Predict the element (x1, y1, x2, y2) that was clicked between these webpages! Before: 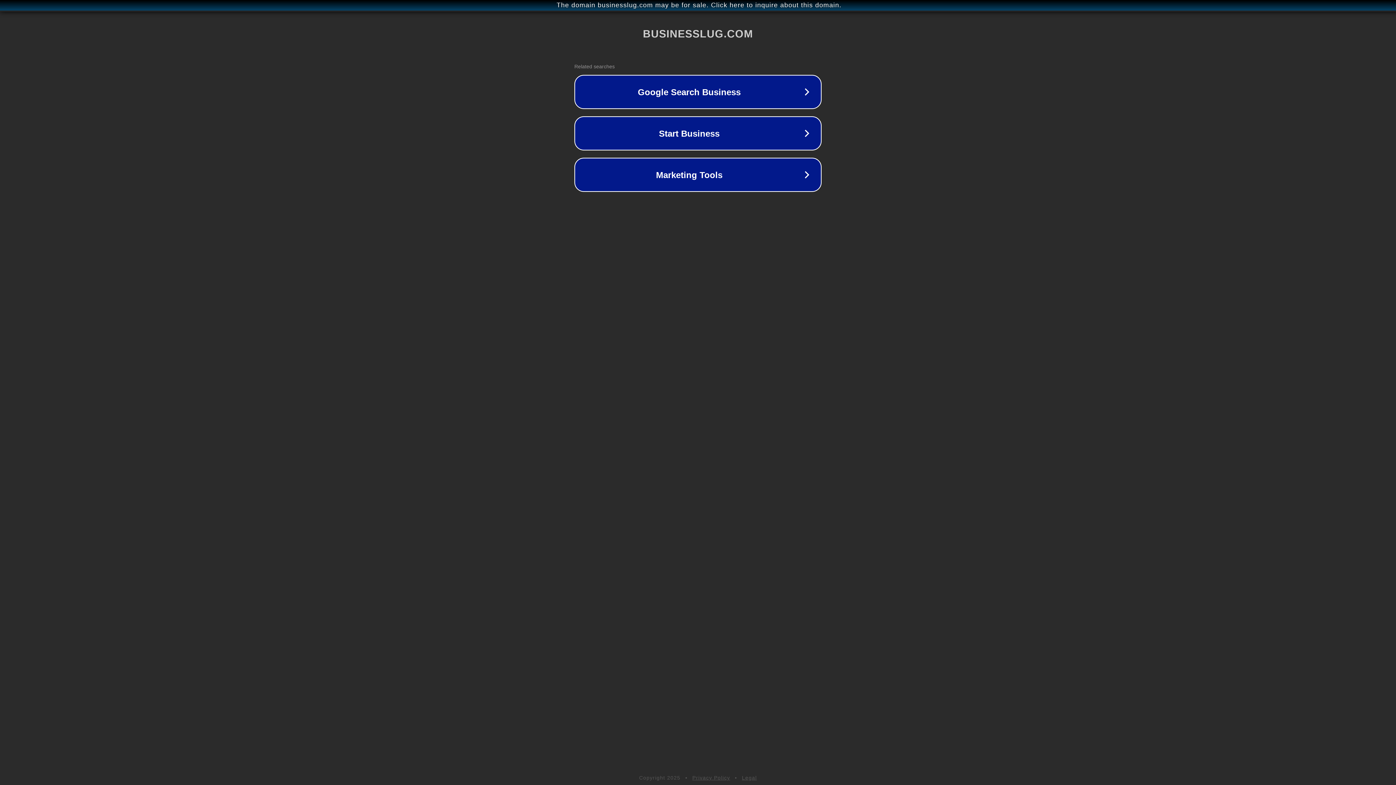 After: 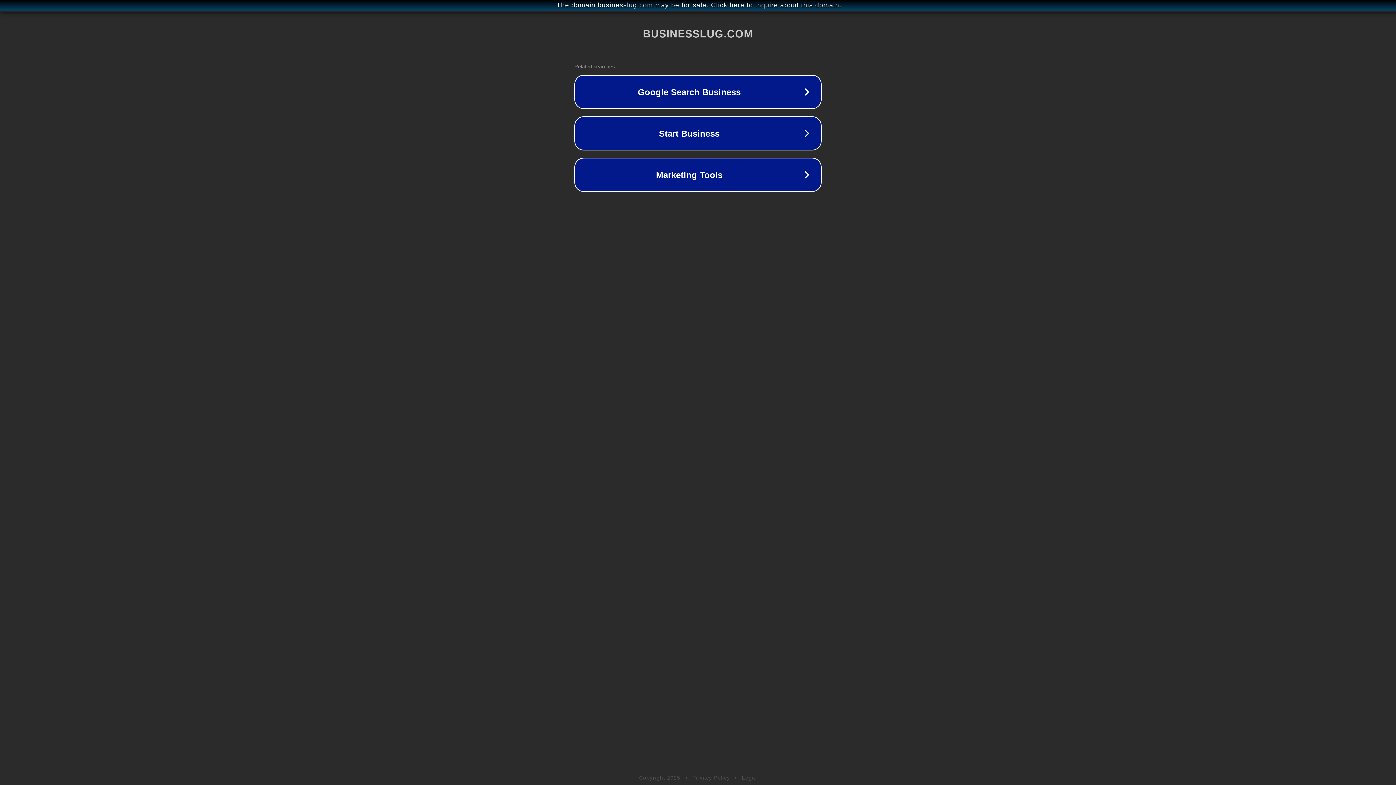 Action: bbox: (742, 775, 757, 781) label: Legal